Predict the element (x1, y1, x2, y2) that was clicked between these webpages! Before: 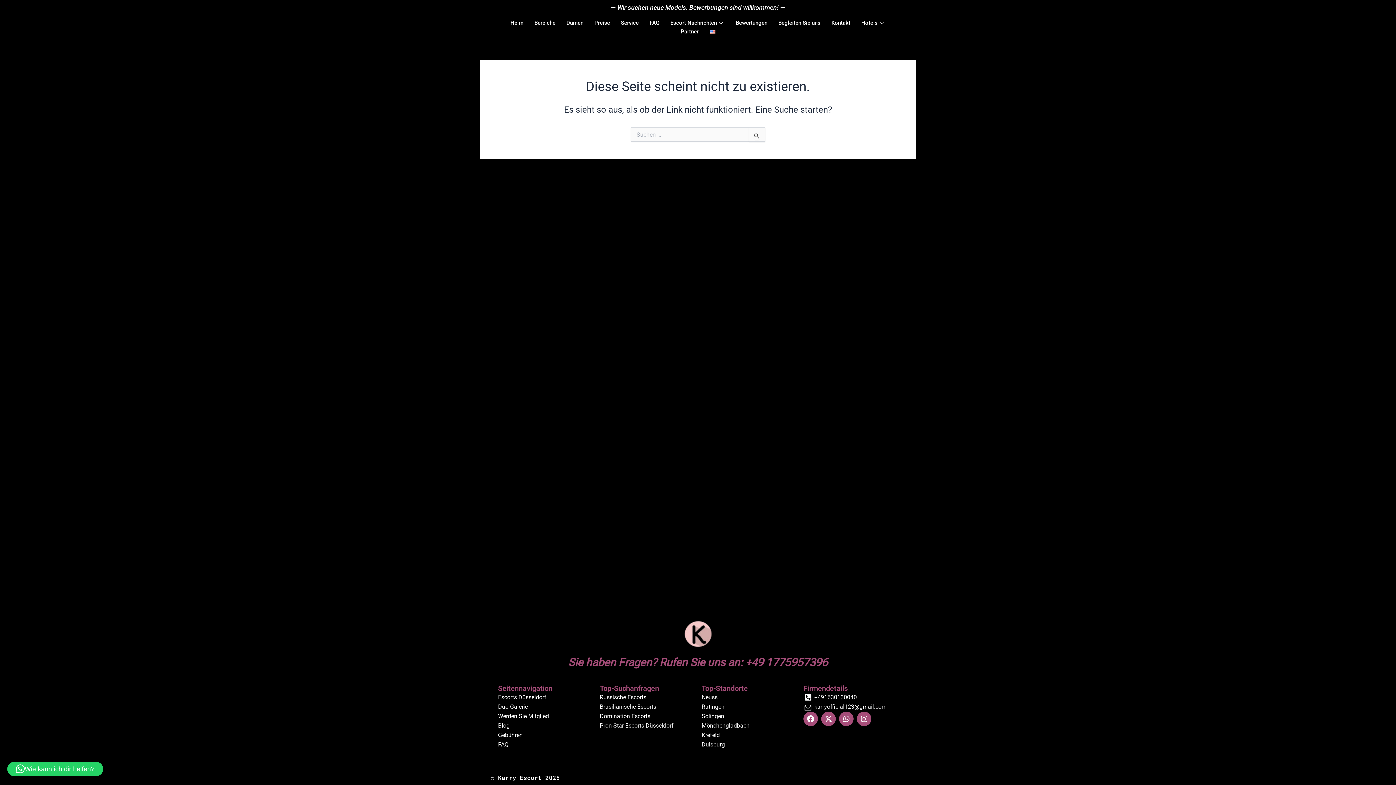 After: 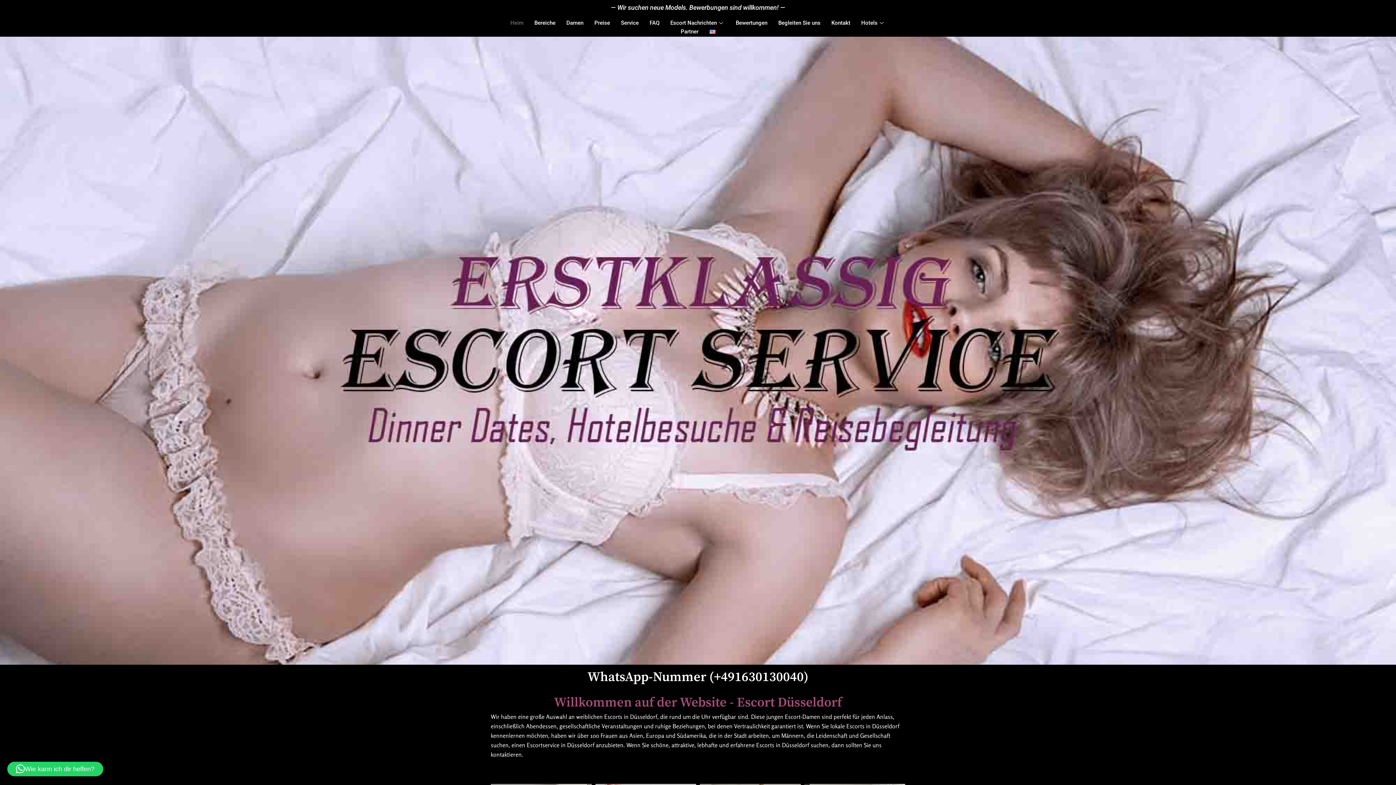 Action: bbox: (684, 620, 712, 648)